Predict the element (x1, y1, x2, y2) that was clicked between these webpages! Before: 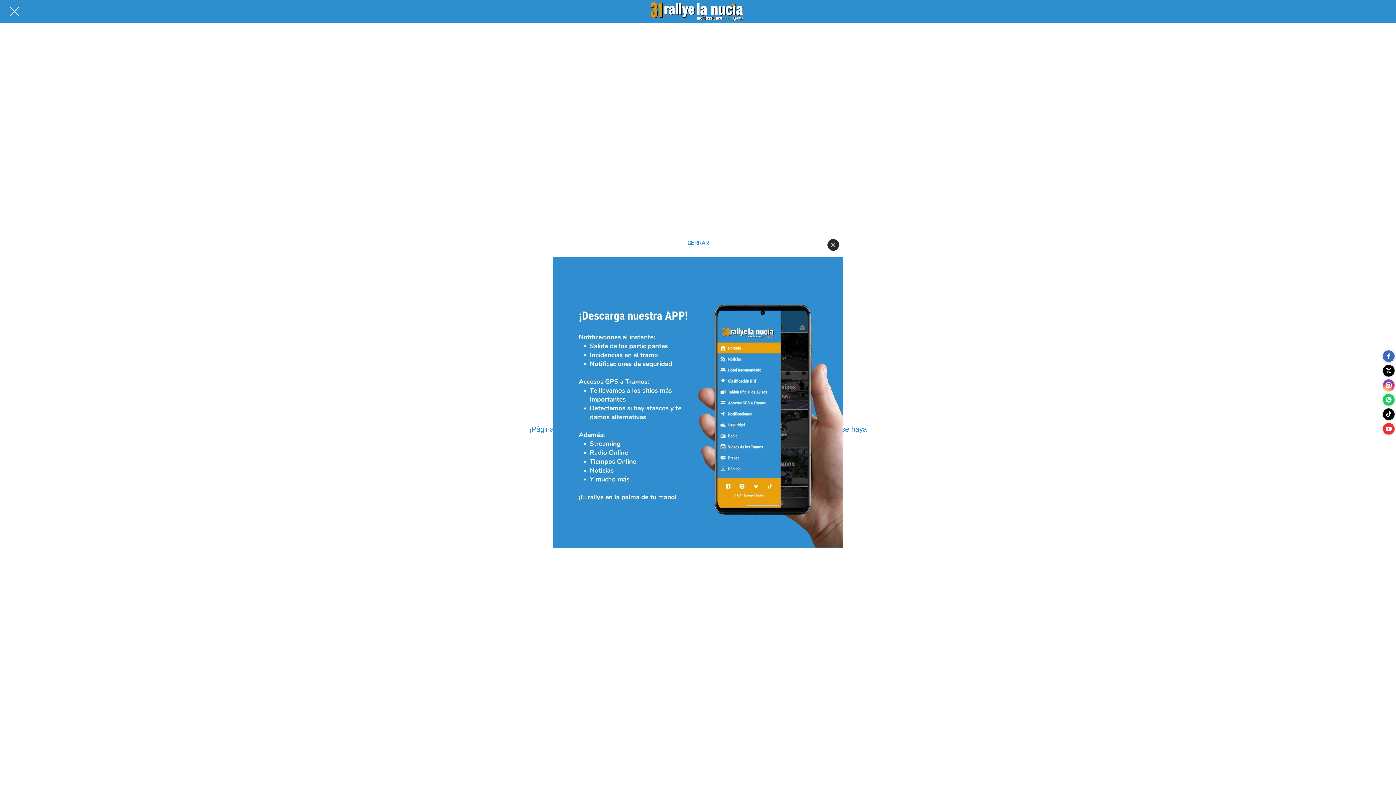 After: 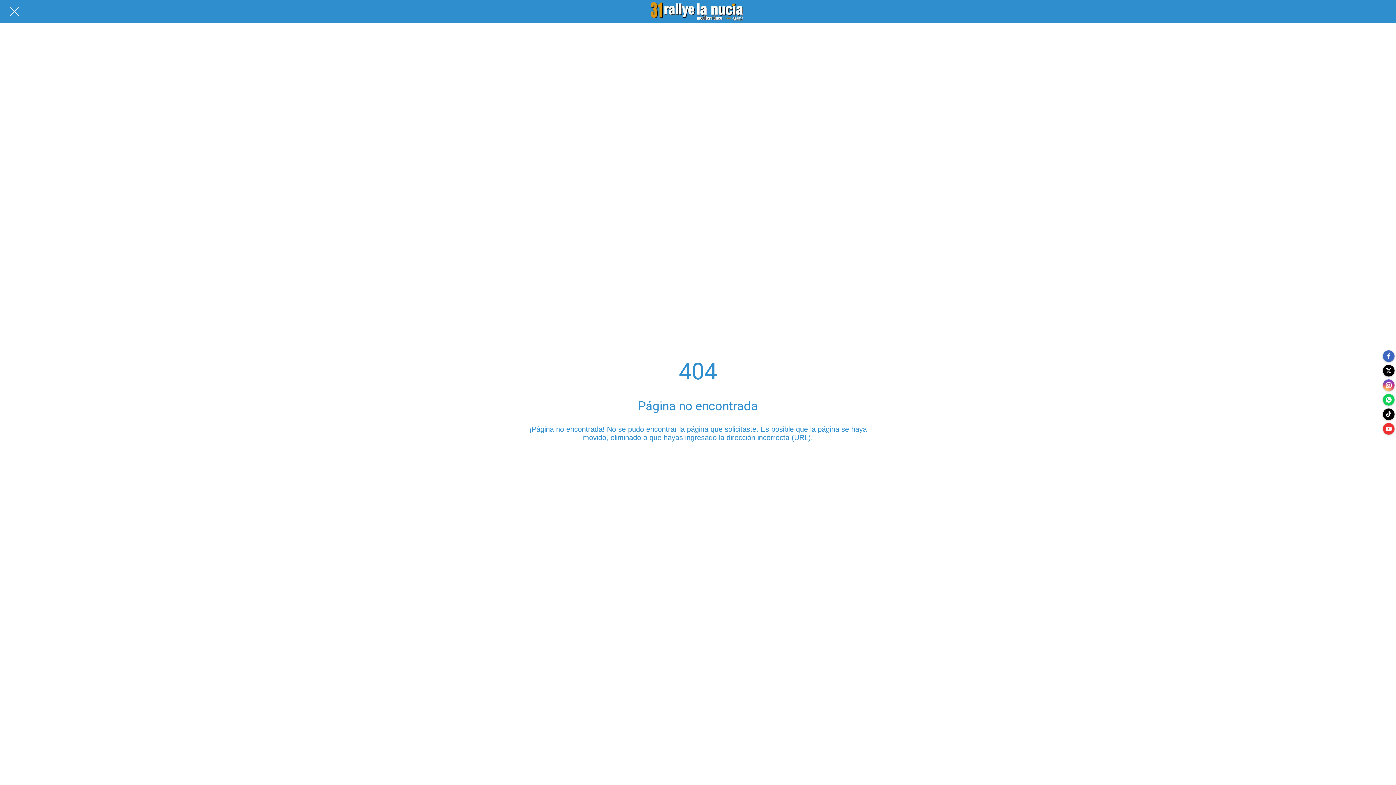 Action: label: CERRAR bbox: (552, 234, 843, 251)